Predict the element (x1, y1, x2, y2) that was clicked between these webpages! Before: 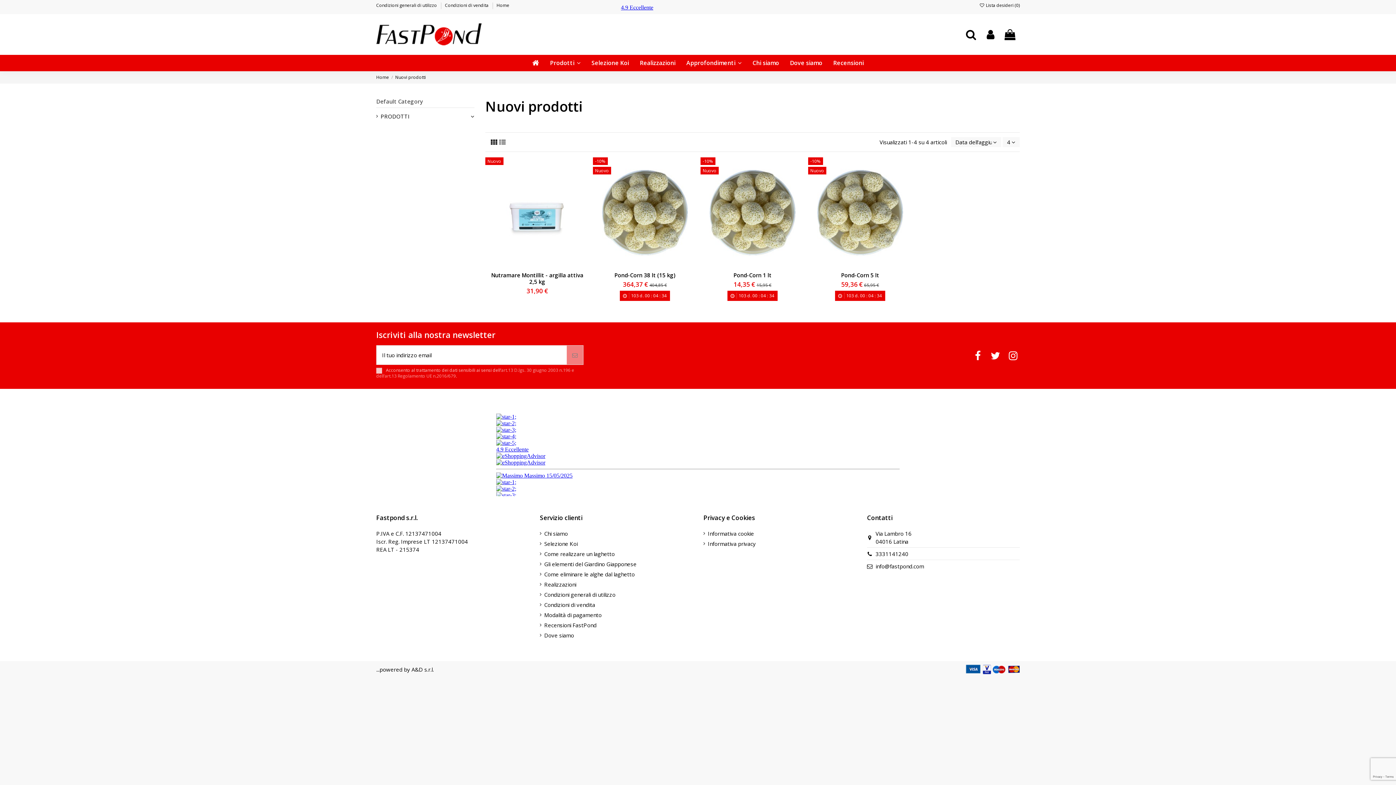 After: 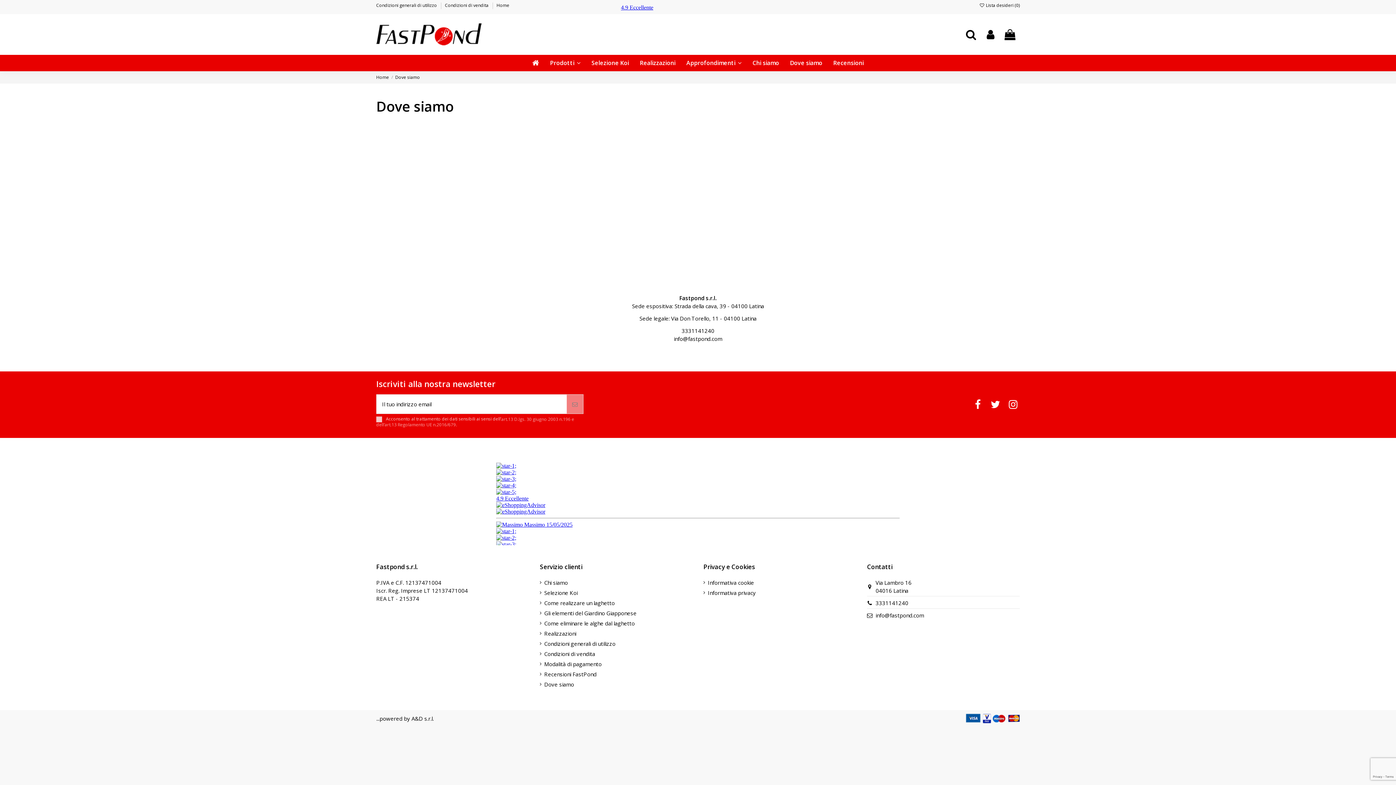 Action: label: Dove siamo bbox: (540, 631, 574, 639)